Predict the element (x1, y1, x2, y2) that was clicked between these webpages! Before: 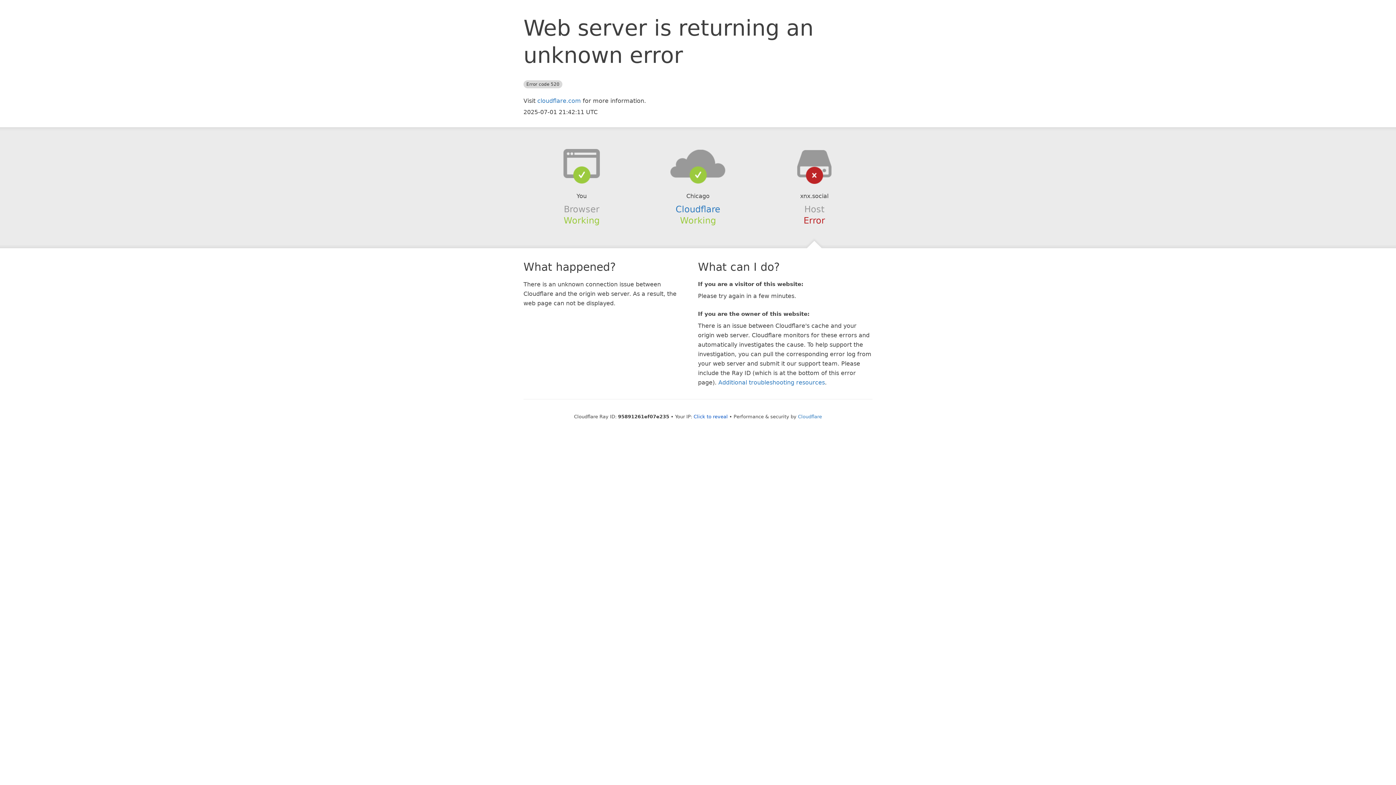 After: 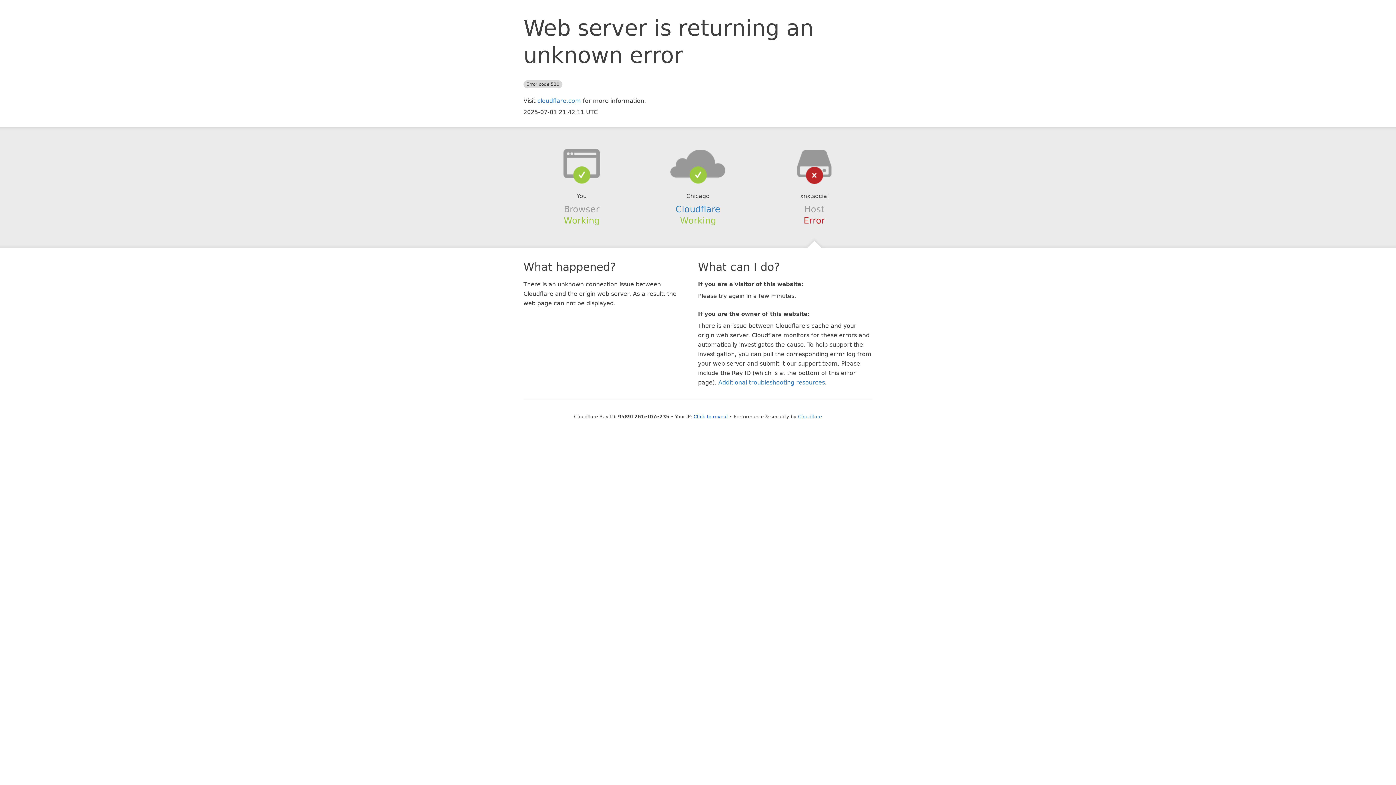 Action: bbox: (639, 148, 756, 178)